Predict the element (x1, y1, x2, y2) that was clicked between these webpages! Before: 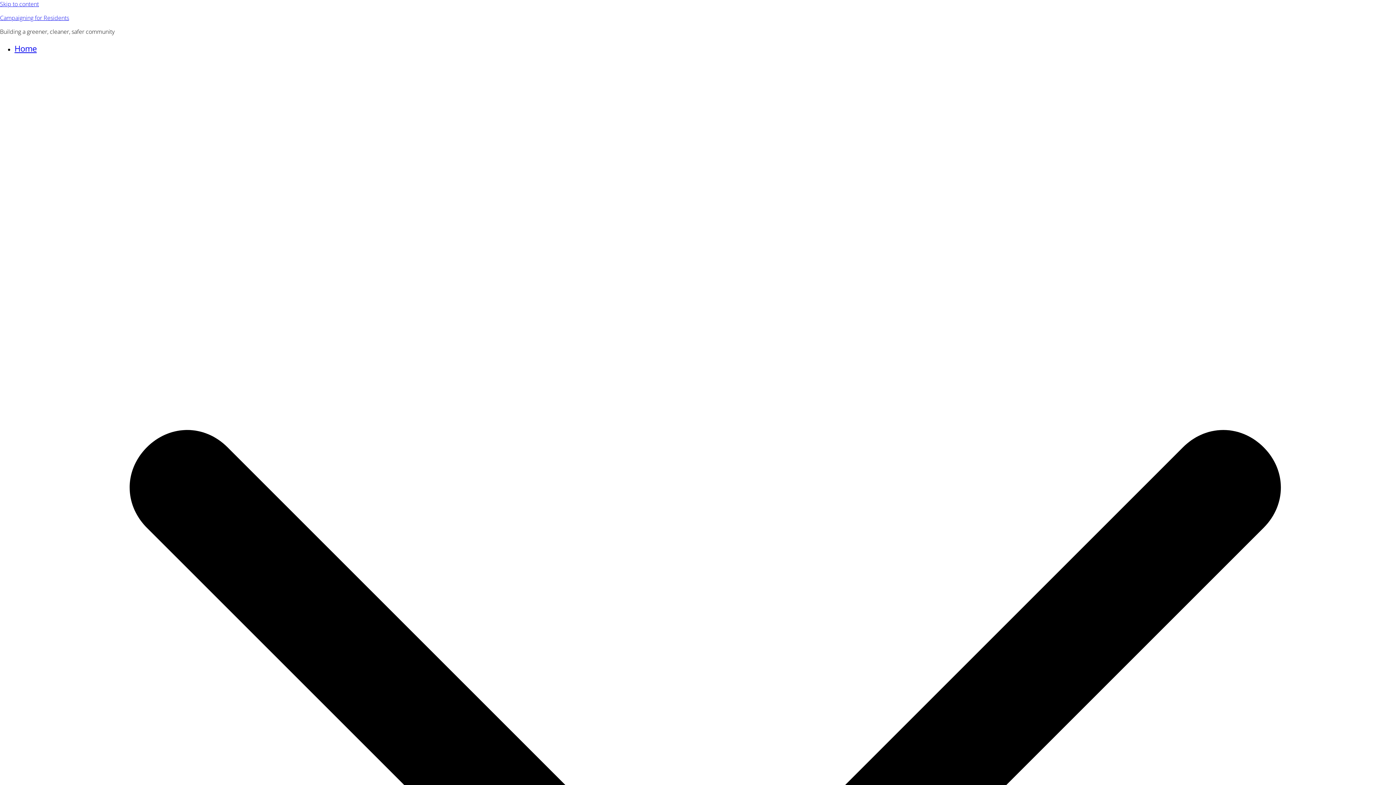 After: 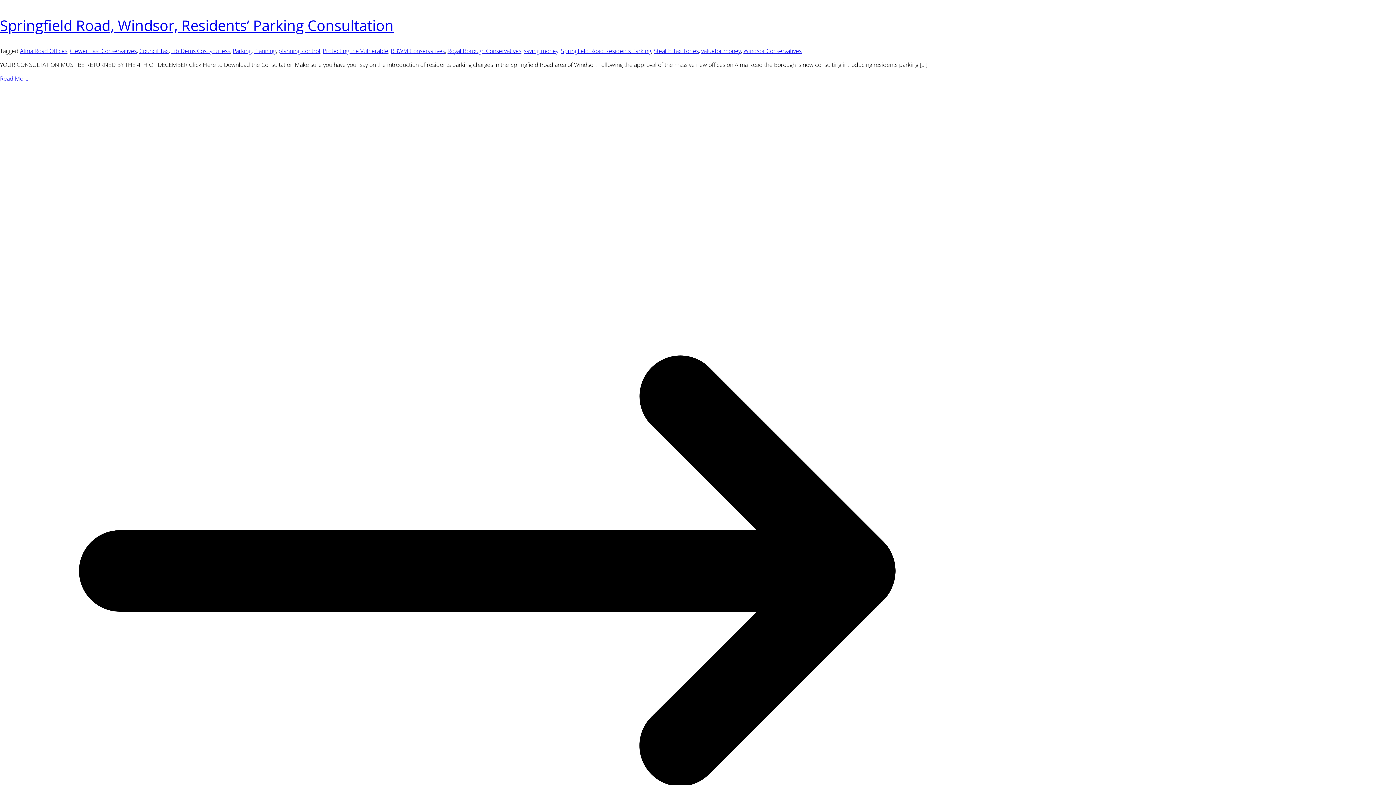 Action: label: Skip to content bbox: (0, 0, 38, 8)